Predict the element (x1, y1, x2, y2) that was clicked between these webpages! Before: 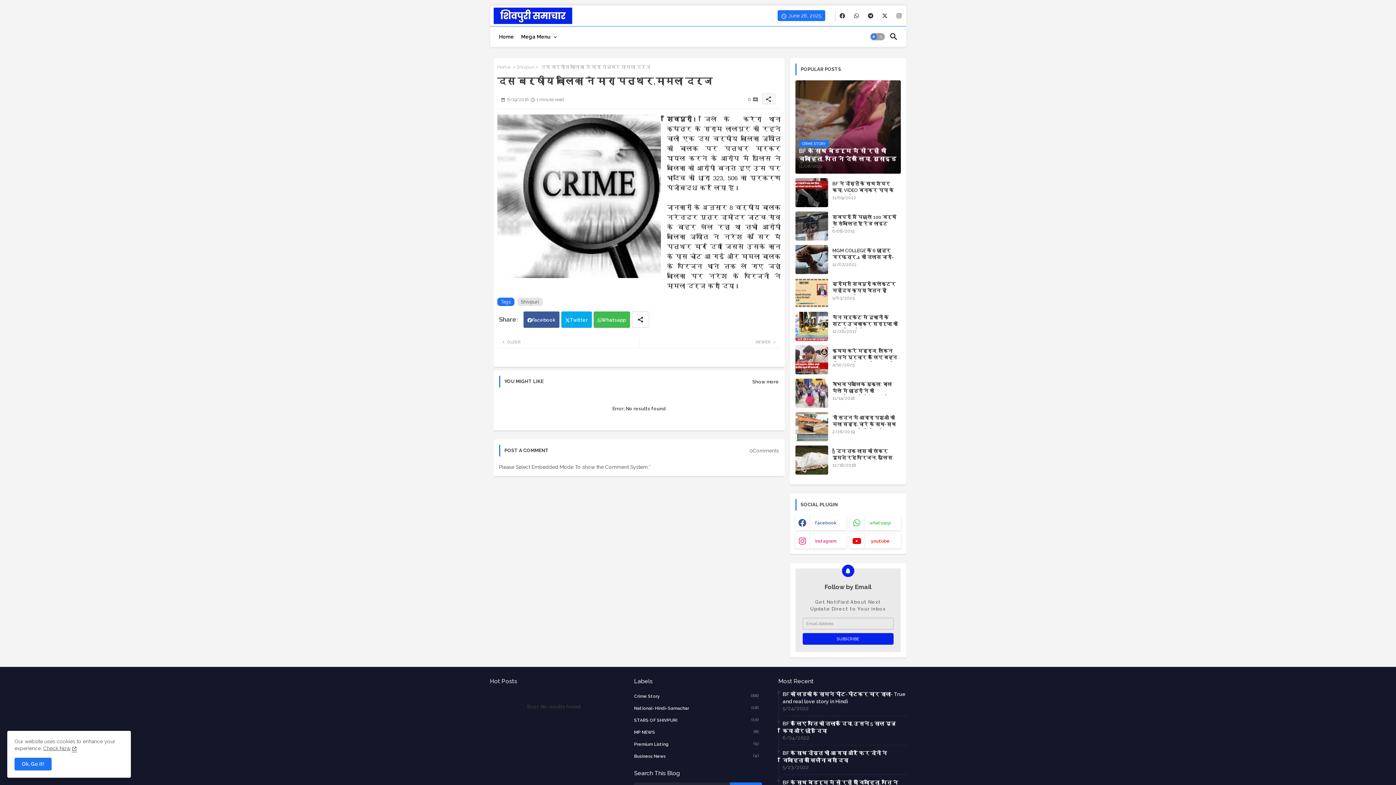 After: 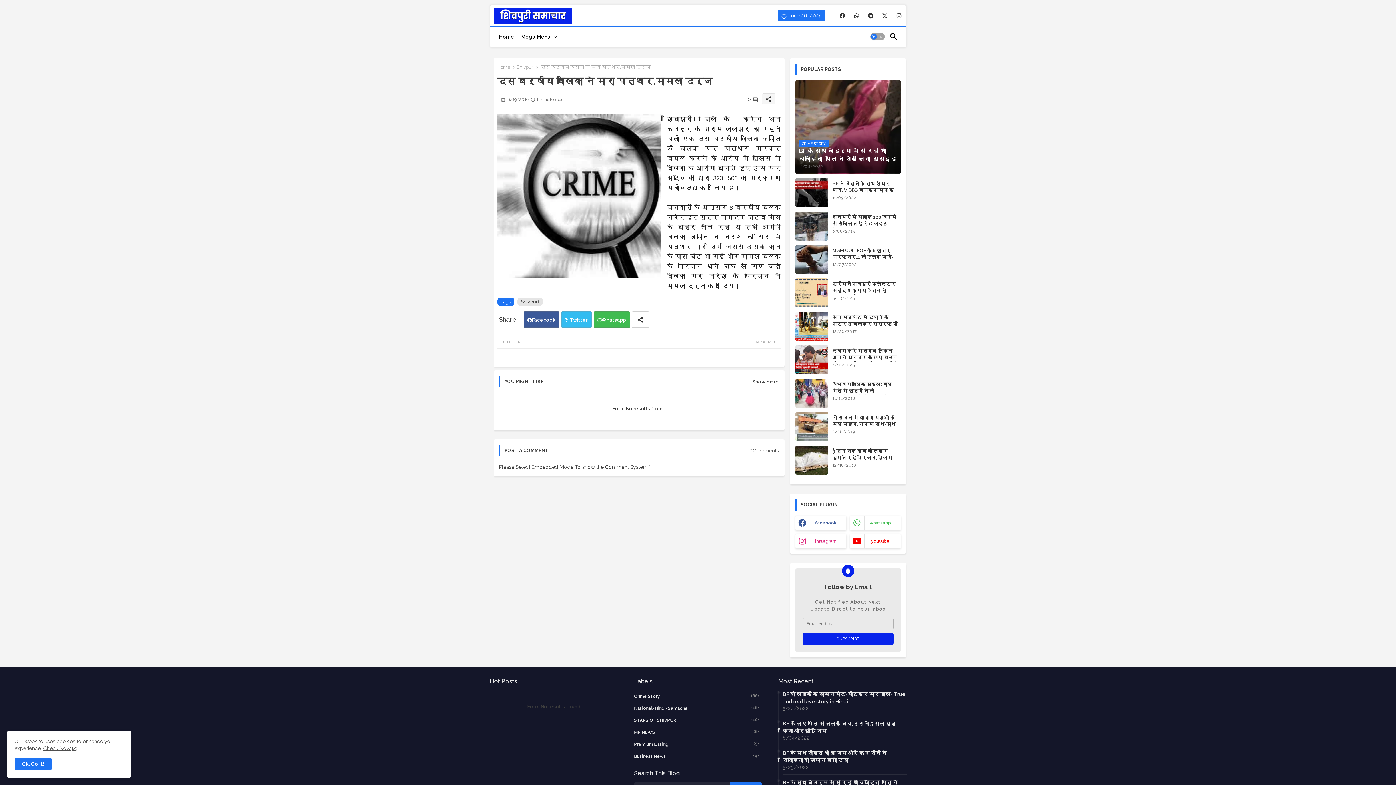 Action: label: Twitter bbox: (561, 311, 591, 328)